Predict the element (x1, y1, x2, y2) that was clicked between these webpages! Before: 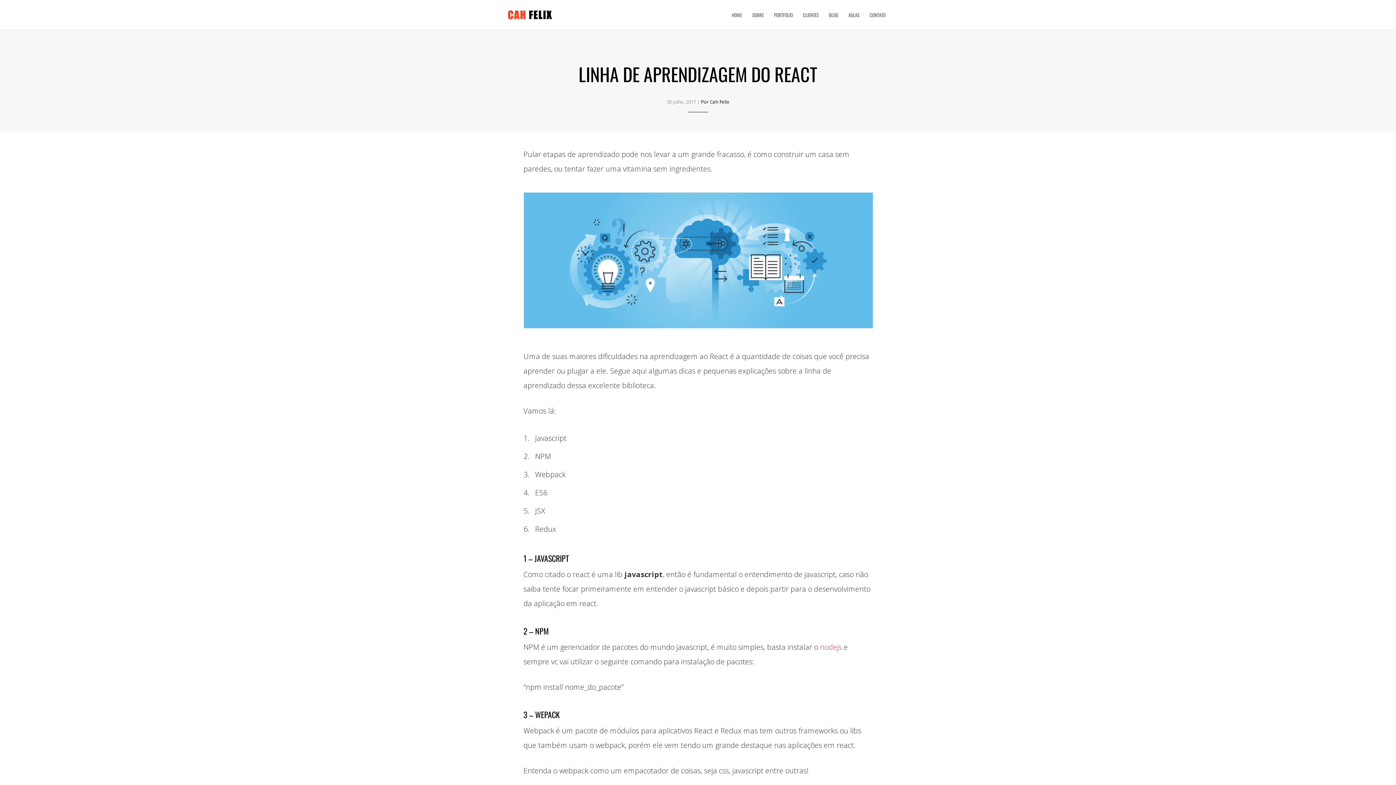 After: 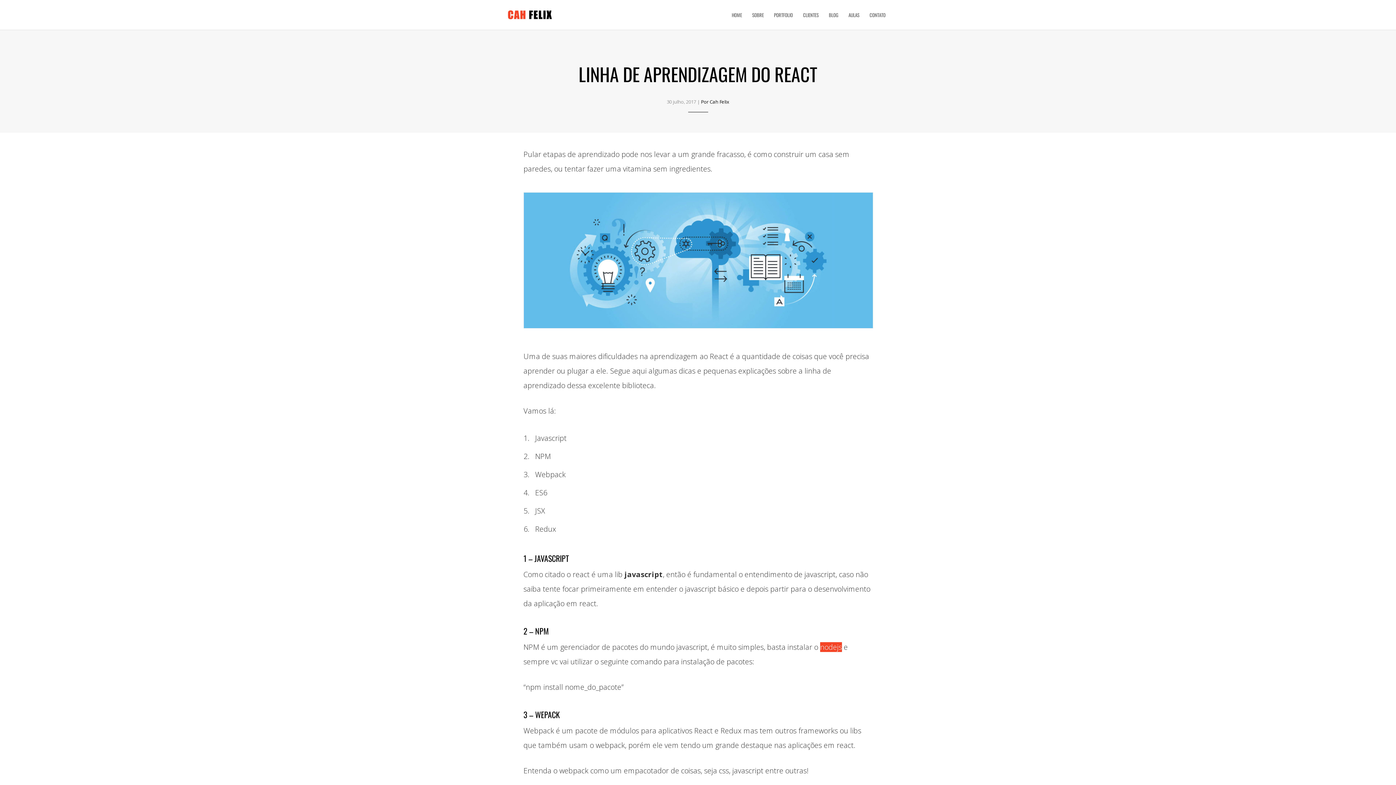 Action: label: nodejs bbox: (820, 642, 842, 652)